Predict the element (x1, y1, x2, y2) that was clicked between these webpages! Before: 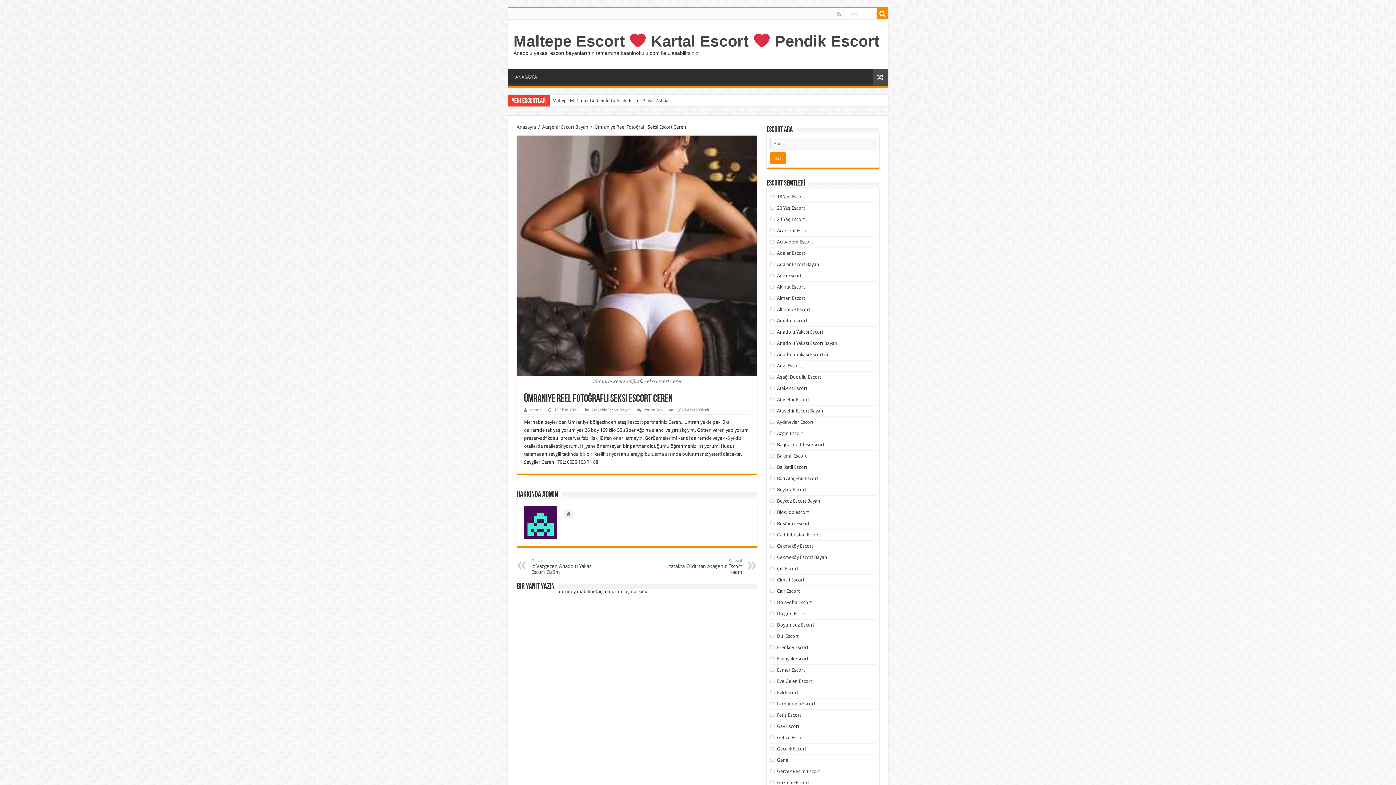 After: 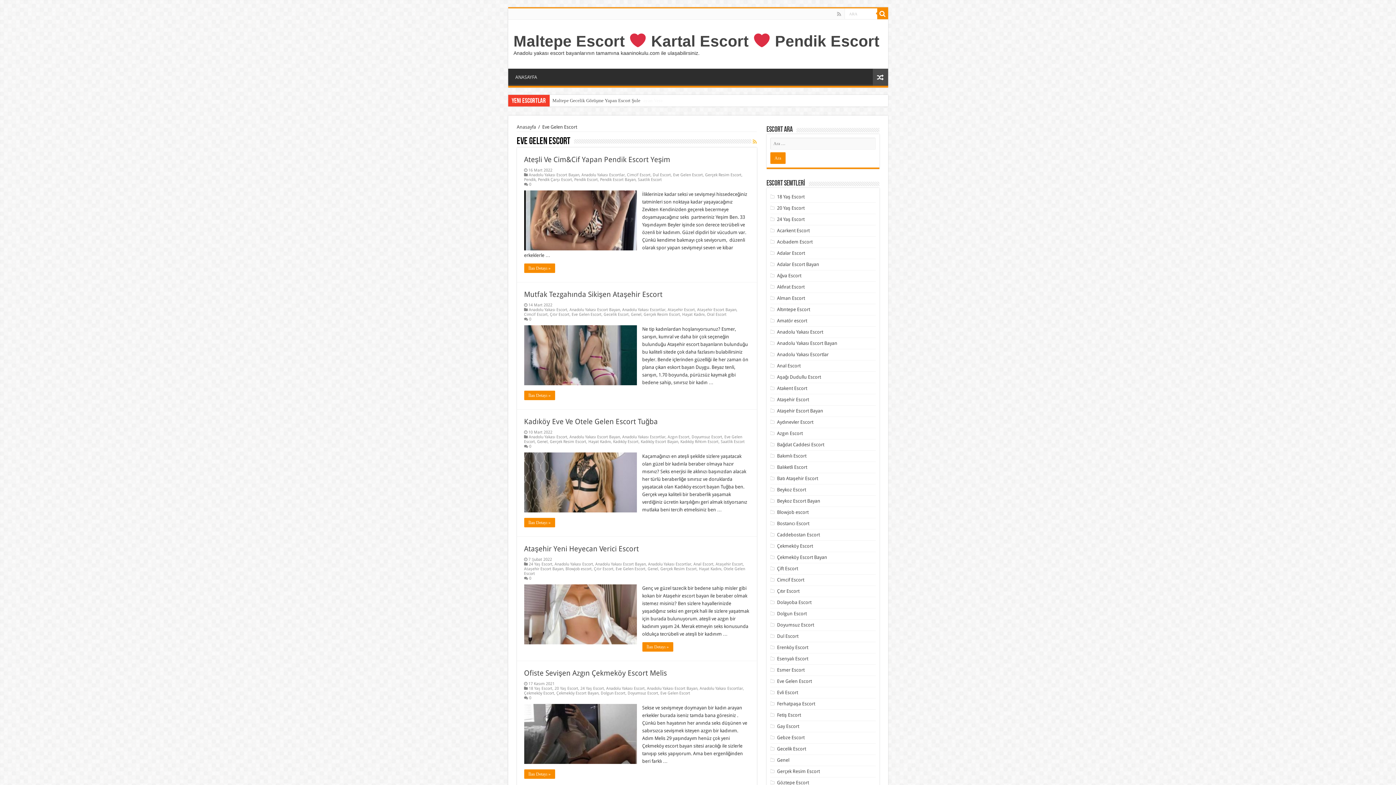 Action: label: Eve Gelen Escort bbox: (777, 678, 812, 684)